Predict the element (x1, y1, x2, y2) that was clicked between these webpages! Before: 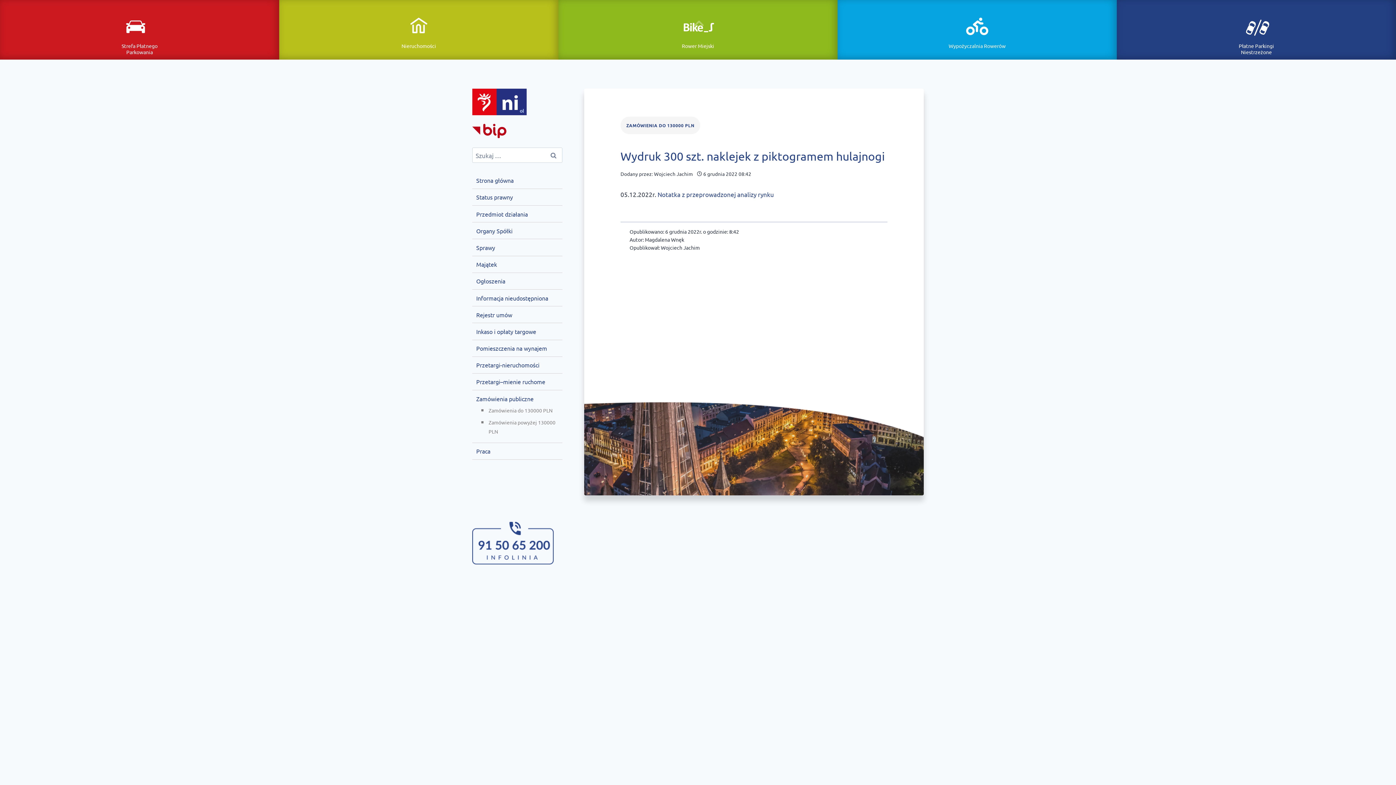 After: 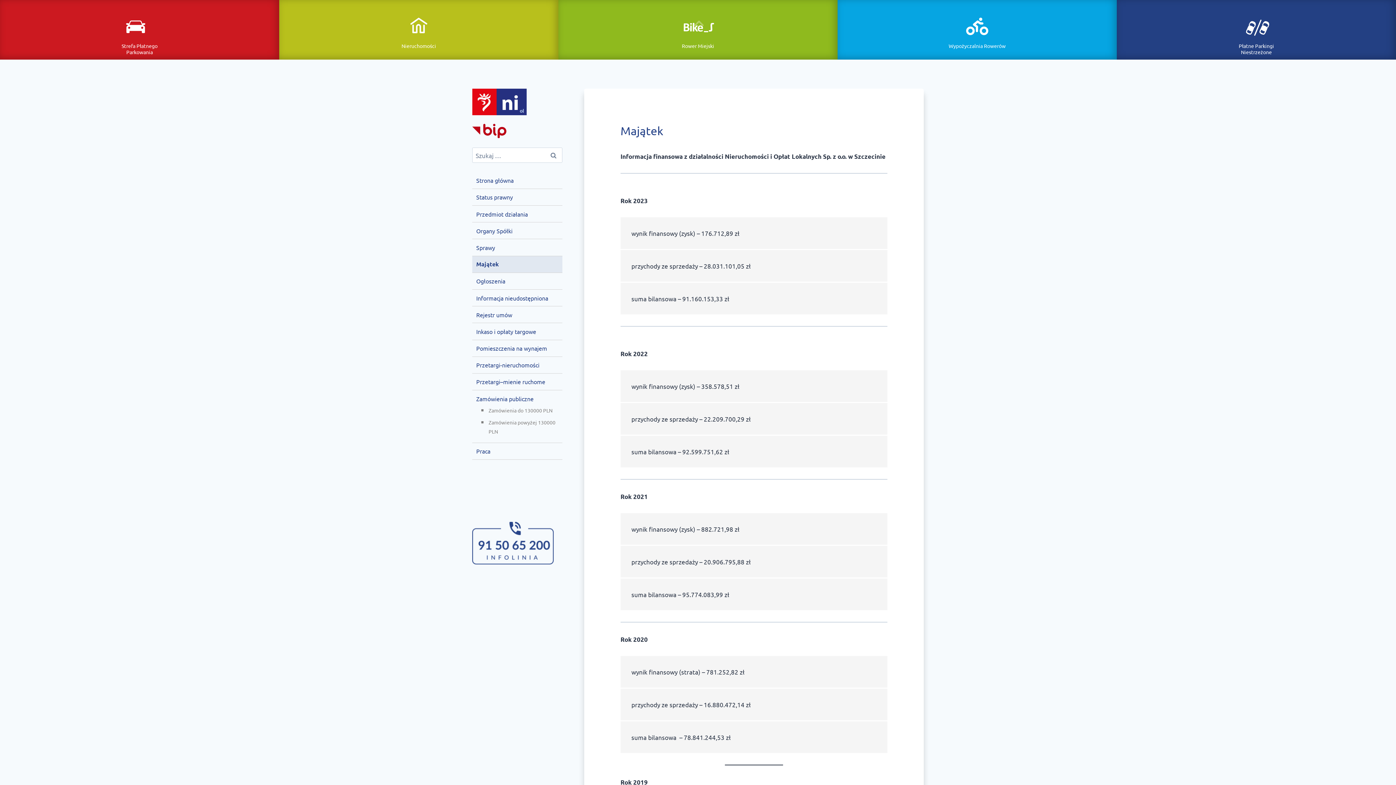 Action: label: Majątek bbox: (476, 258, 560, 270)